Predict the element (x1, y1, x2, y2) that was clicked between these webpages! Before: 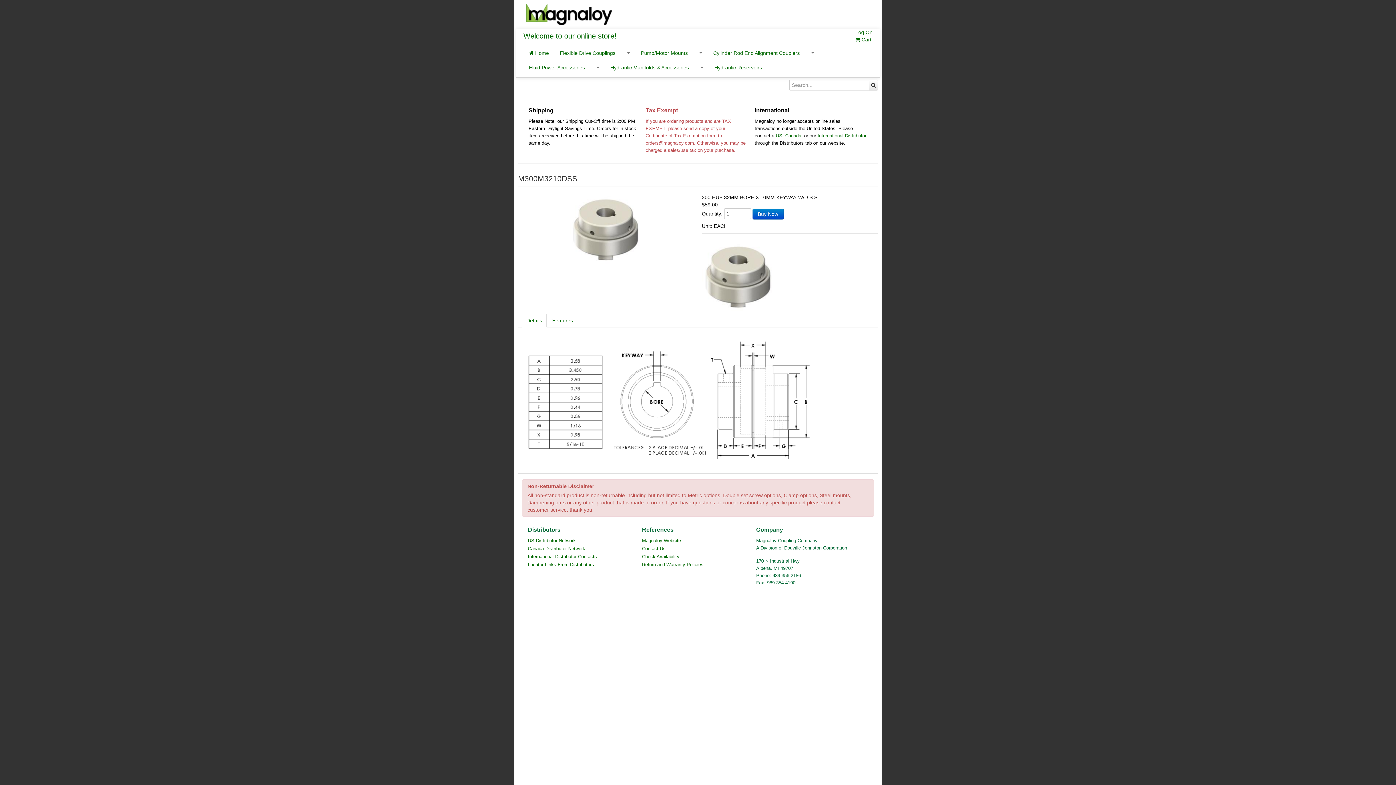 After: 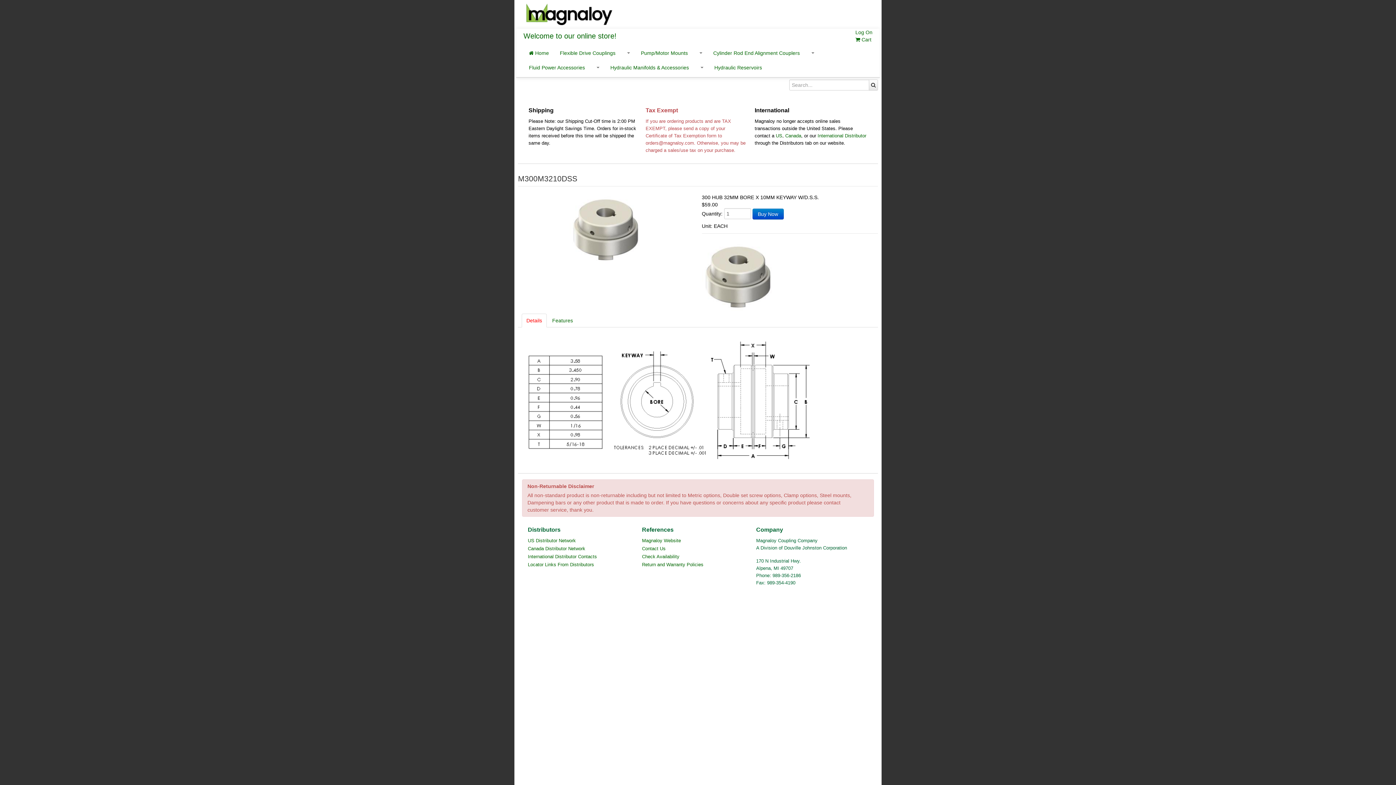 Action: label: Details bbox: (521, 313, 546, 327)